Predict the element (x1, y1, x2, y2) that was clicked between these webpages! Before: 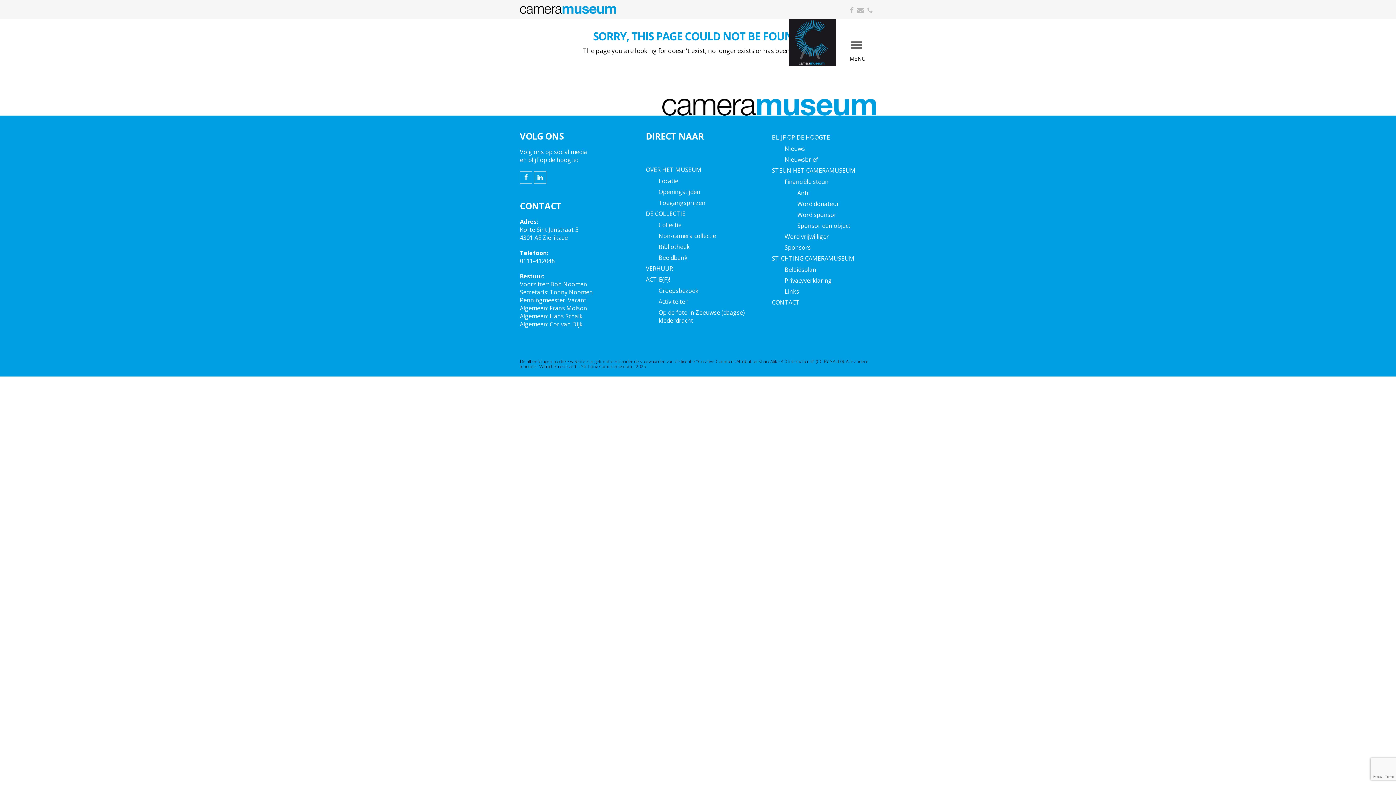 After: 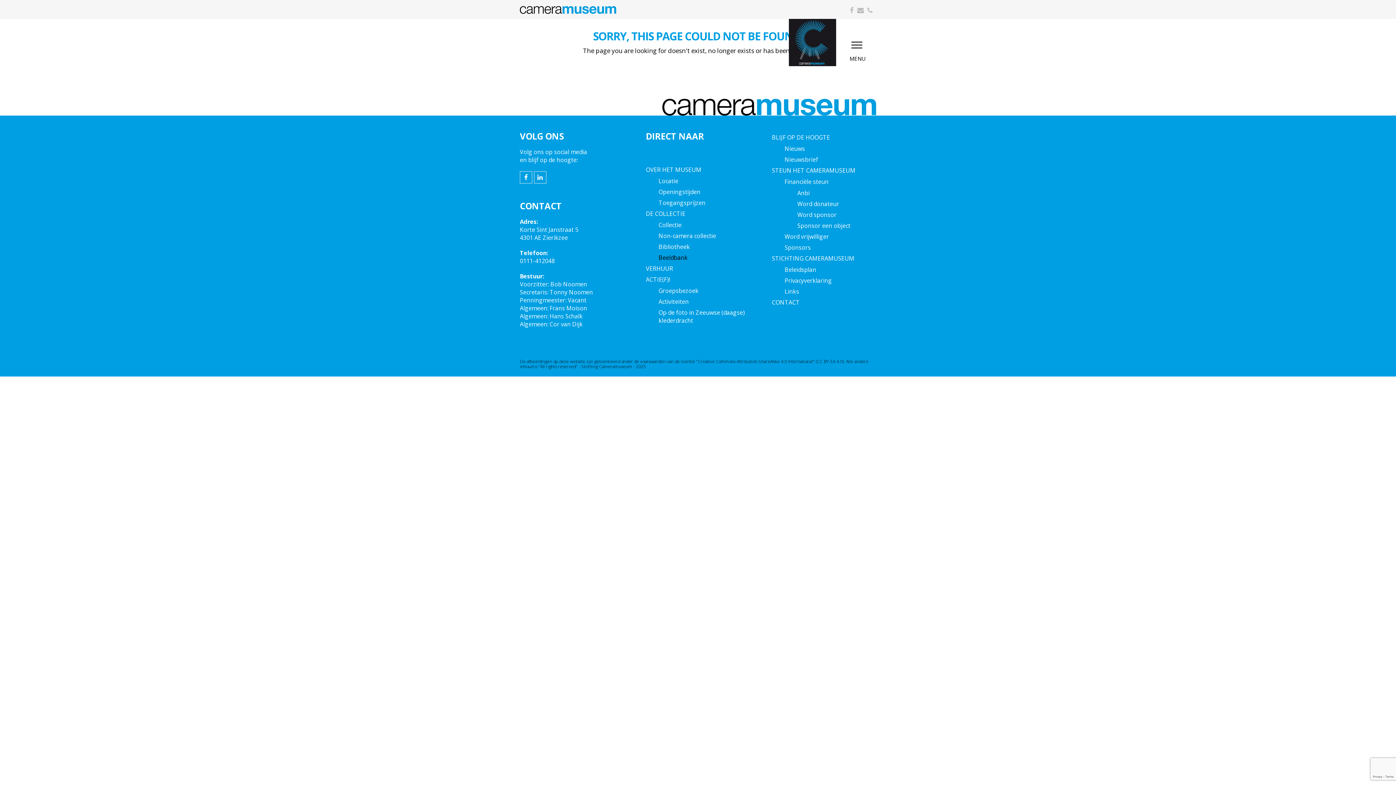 Action: bbox: (658, 253, 687, 261) label: Beeldbank